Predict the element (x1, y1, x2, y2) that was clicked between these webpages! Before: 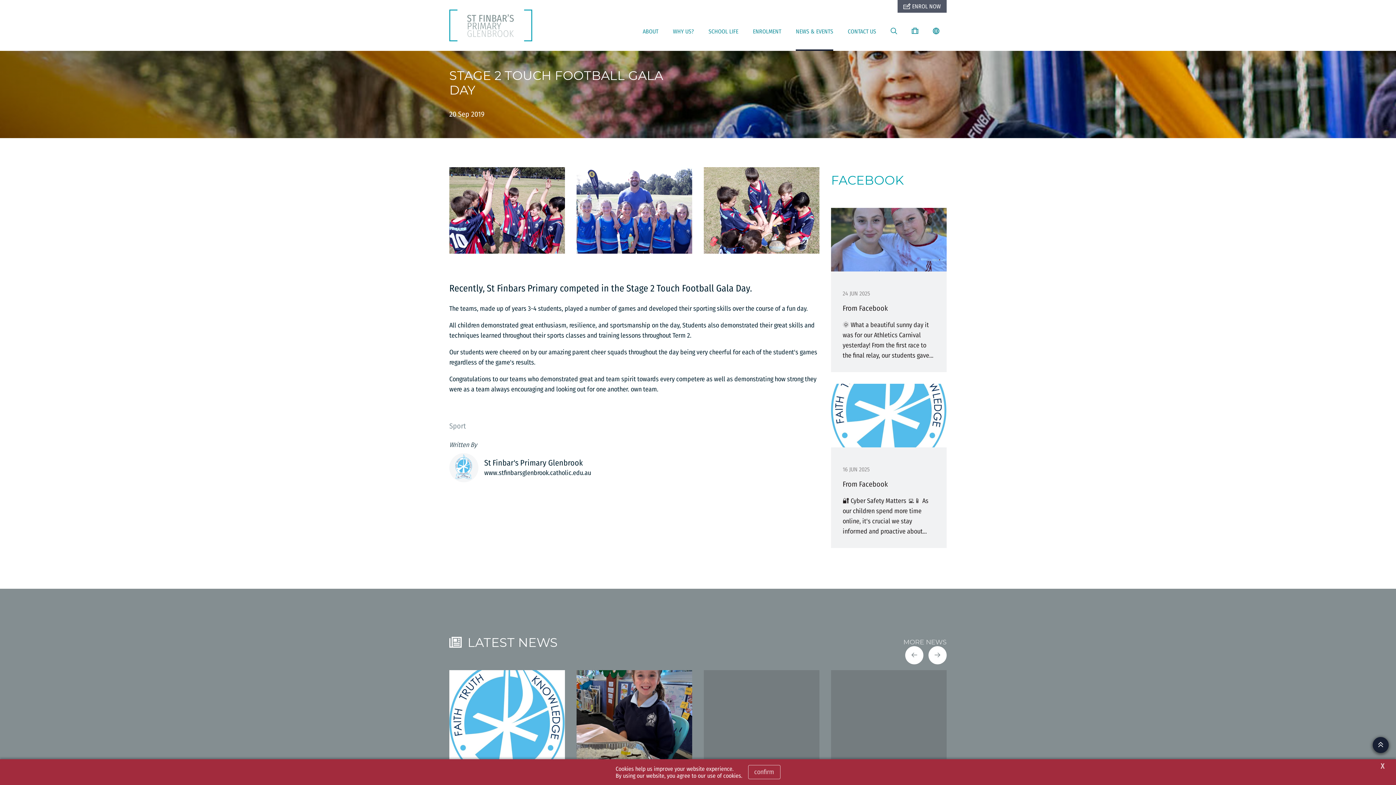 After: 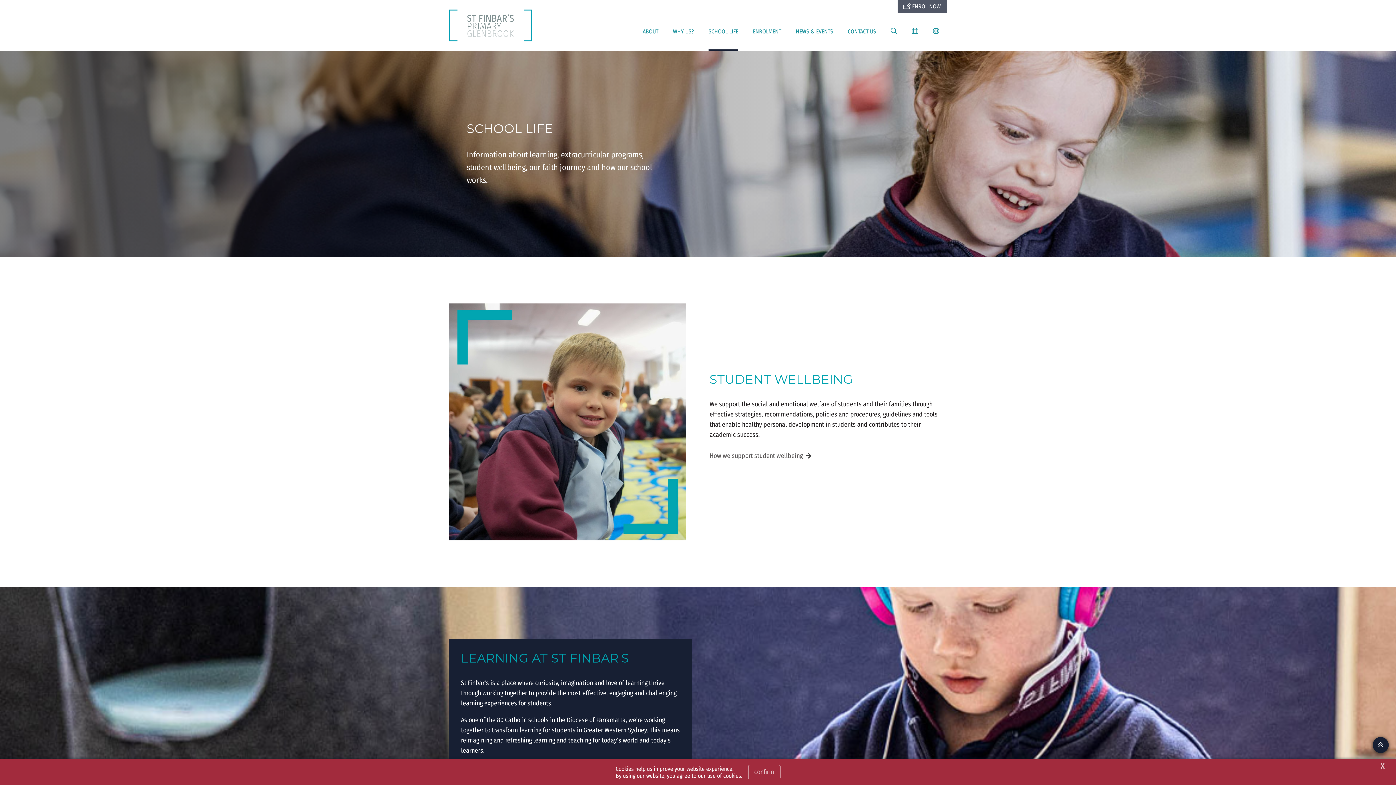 Action: label: SCHOOL LIFE bbox: (701, 0, 745, 50)